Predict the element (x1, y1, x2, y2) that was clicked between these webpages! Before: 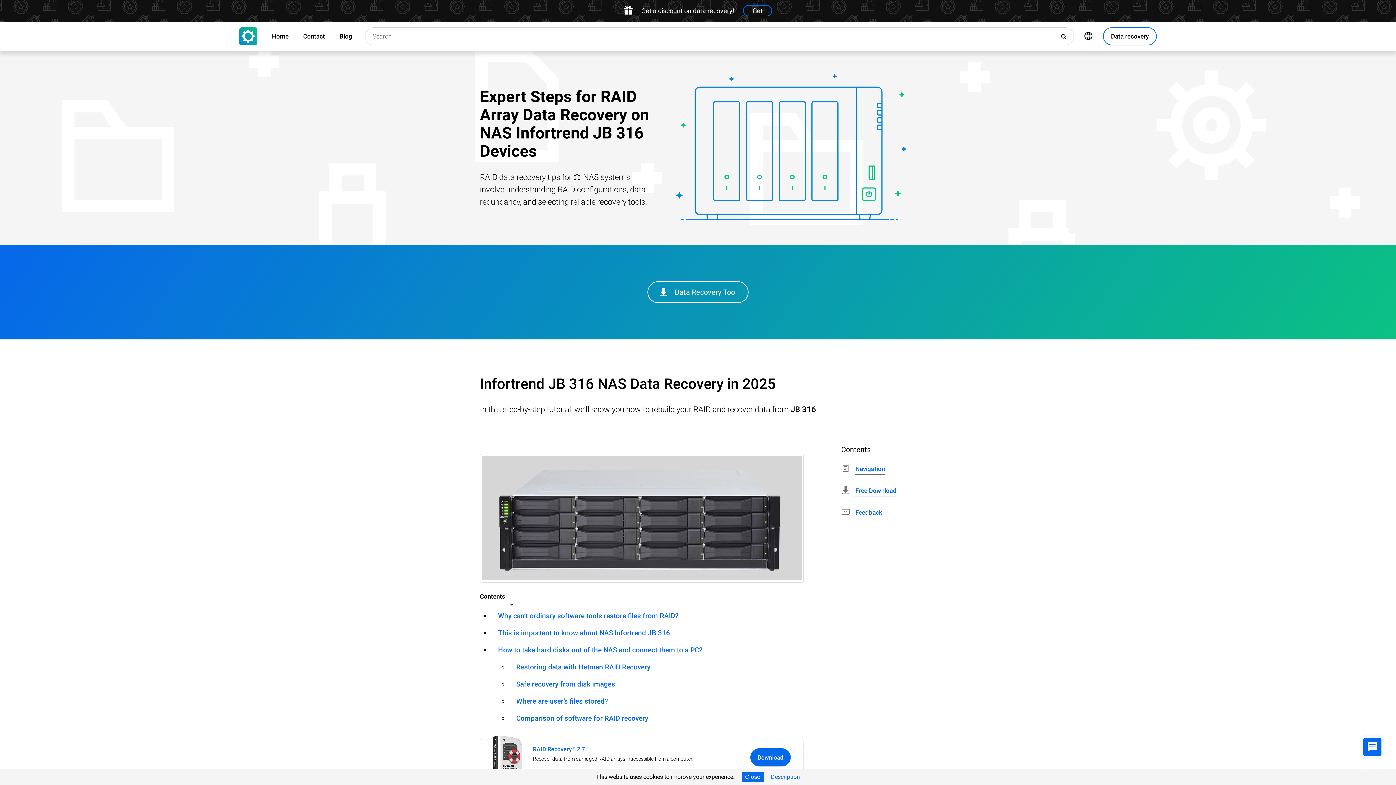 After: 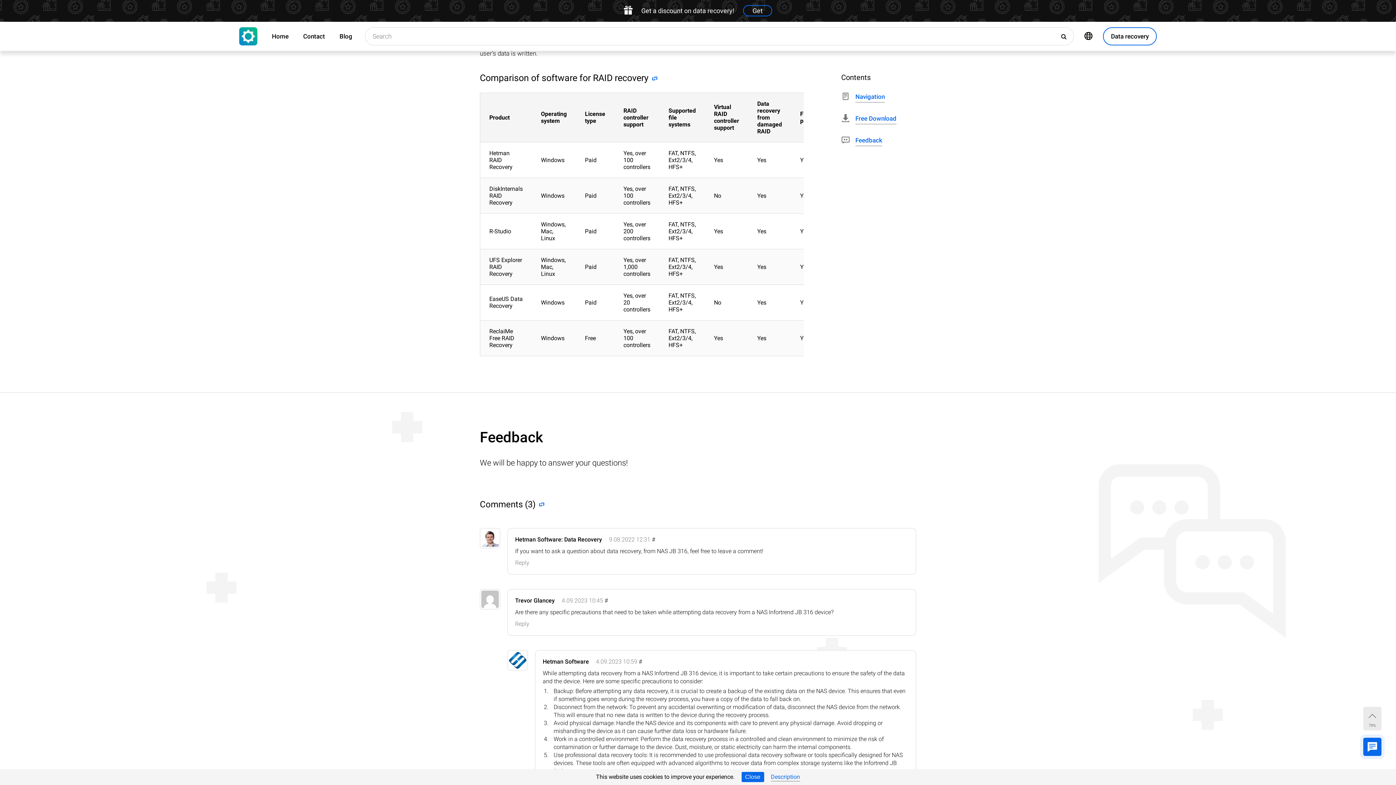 Action: label: Where are user’s files stored? bbox: (516, 697, 608, 707)